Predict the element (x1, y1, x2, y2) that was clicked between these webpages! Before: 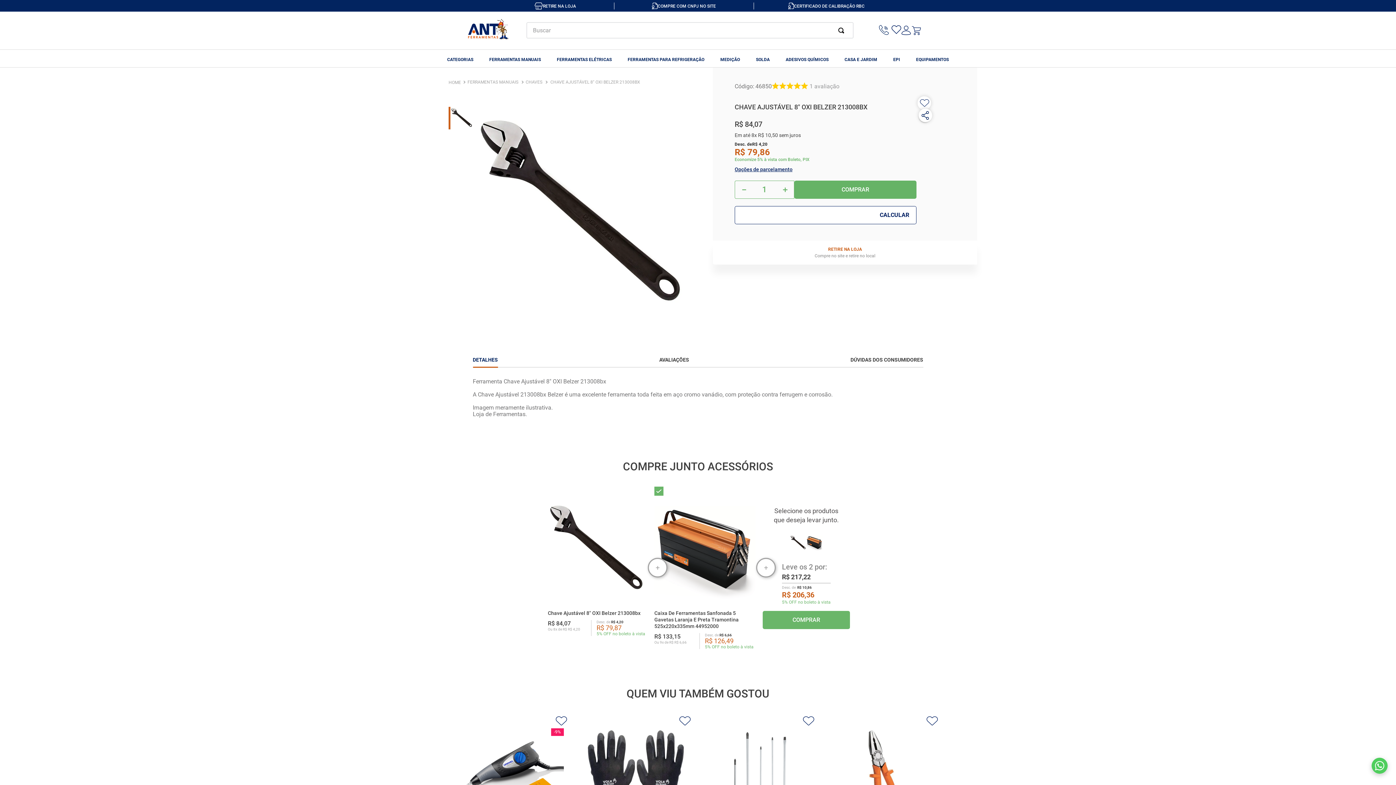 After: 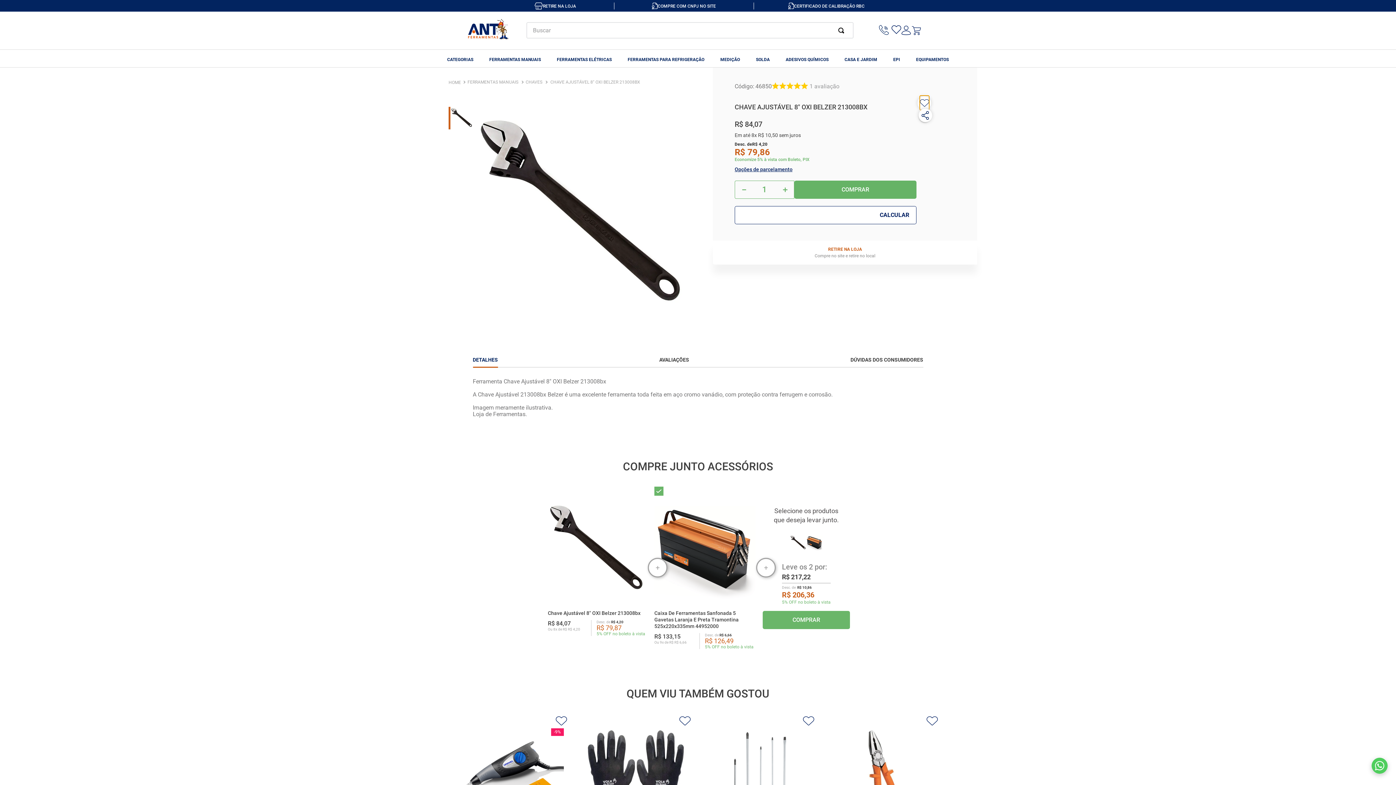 Action: bbox: (919, 95, 929, 110)